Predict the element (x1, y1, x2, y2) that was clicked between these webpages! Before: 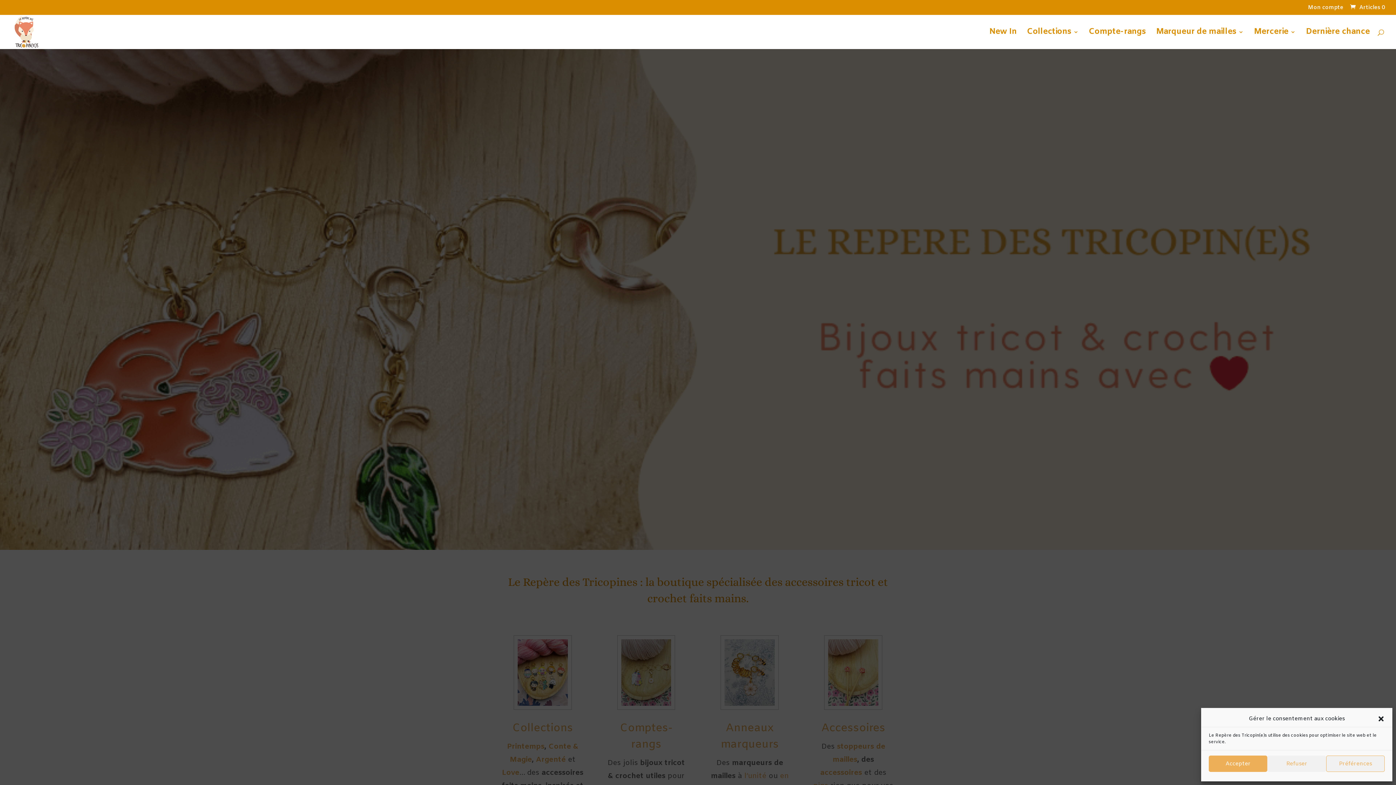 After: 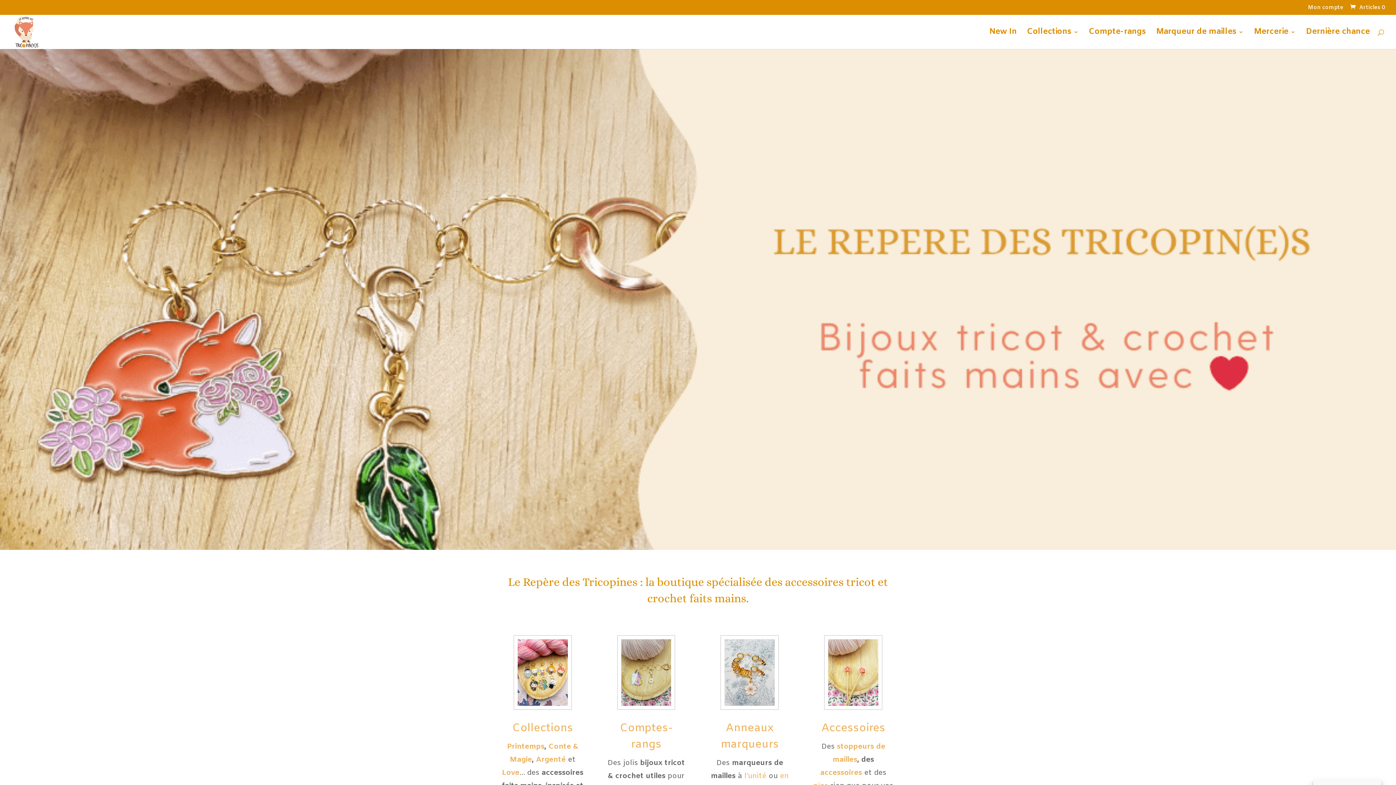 Action: label: Accepter bbox: (1209, 756, 1267, 772)